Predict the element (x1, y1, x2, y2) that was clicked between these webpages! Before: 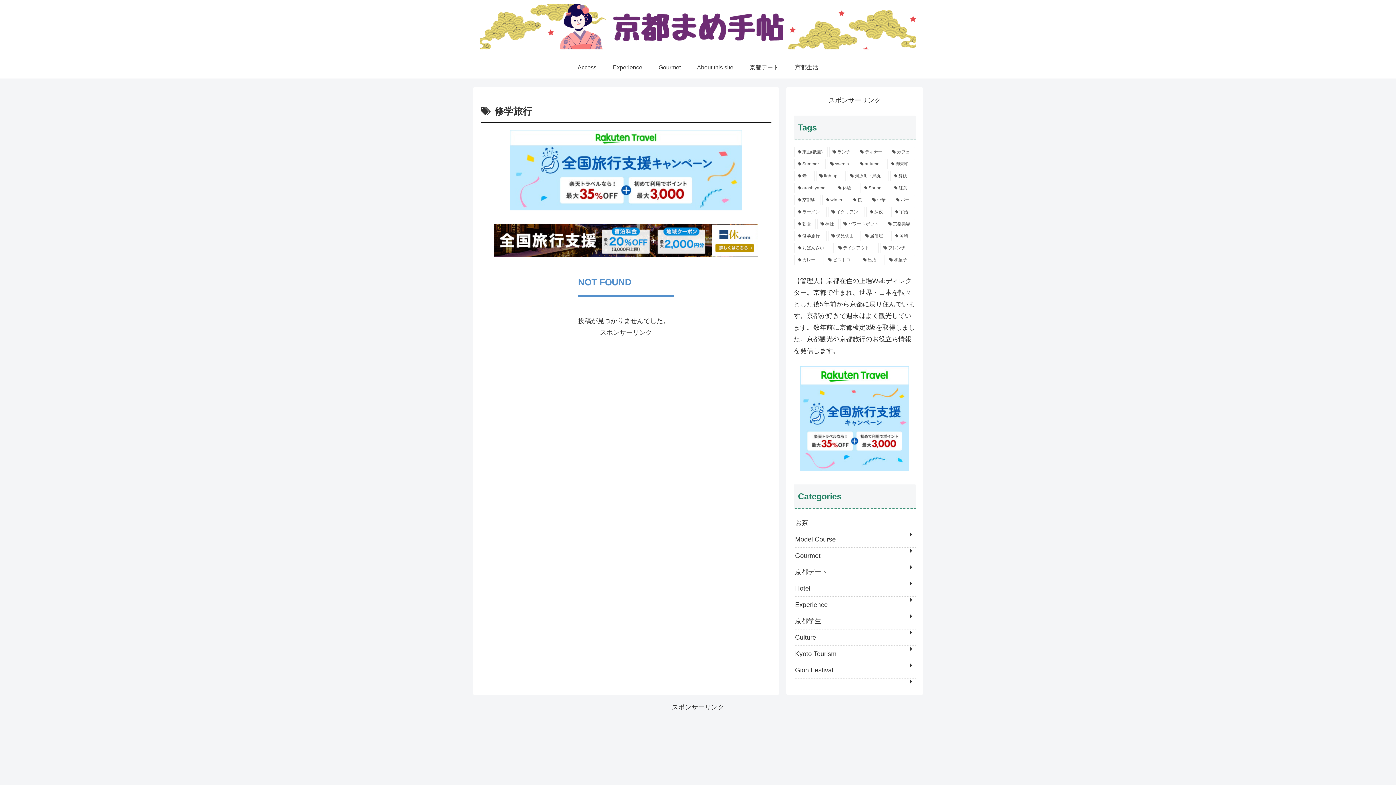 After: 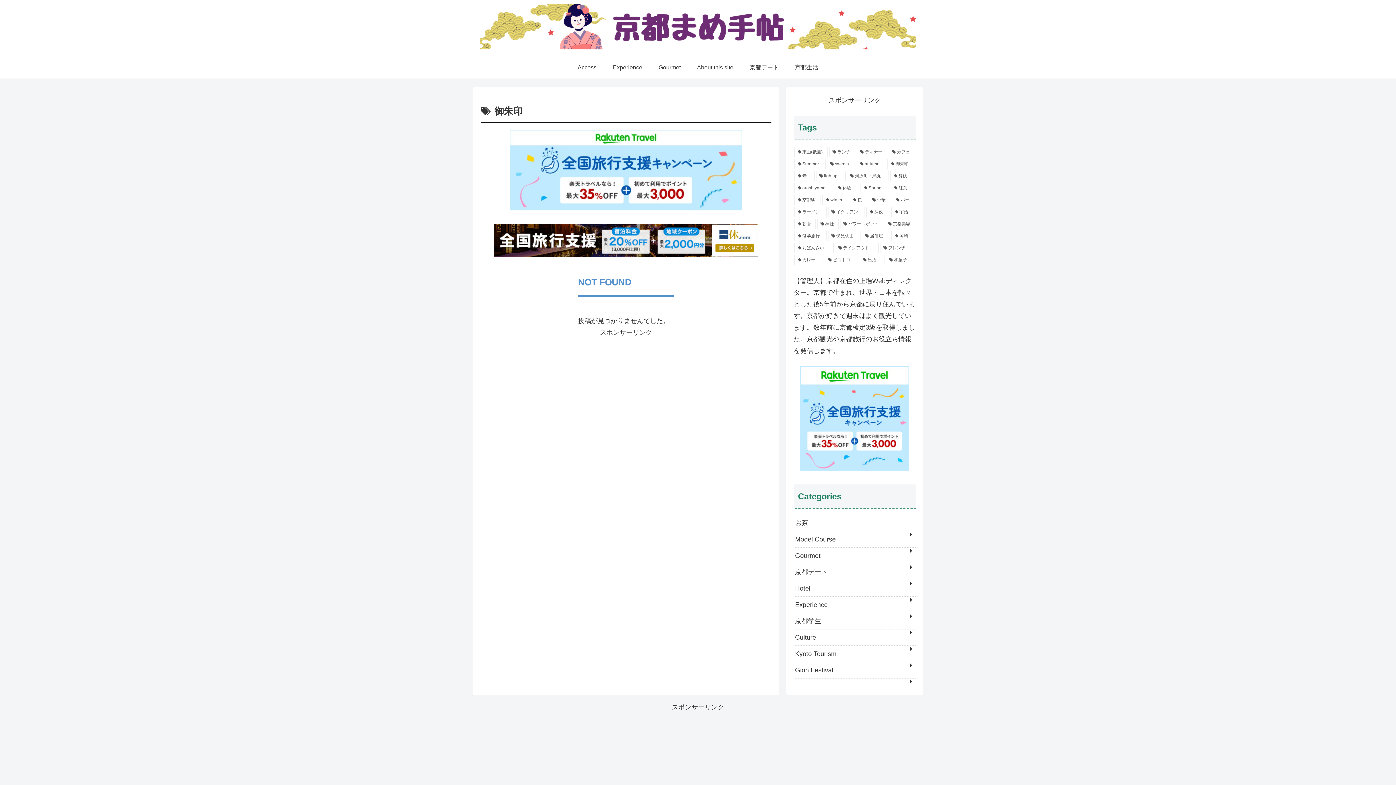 Action: label: 御朱印 (19 items) bbox: (887, 158, 915, 169)